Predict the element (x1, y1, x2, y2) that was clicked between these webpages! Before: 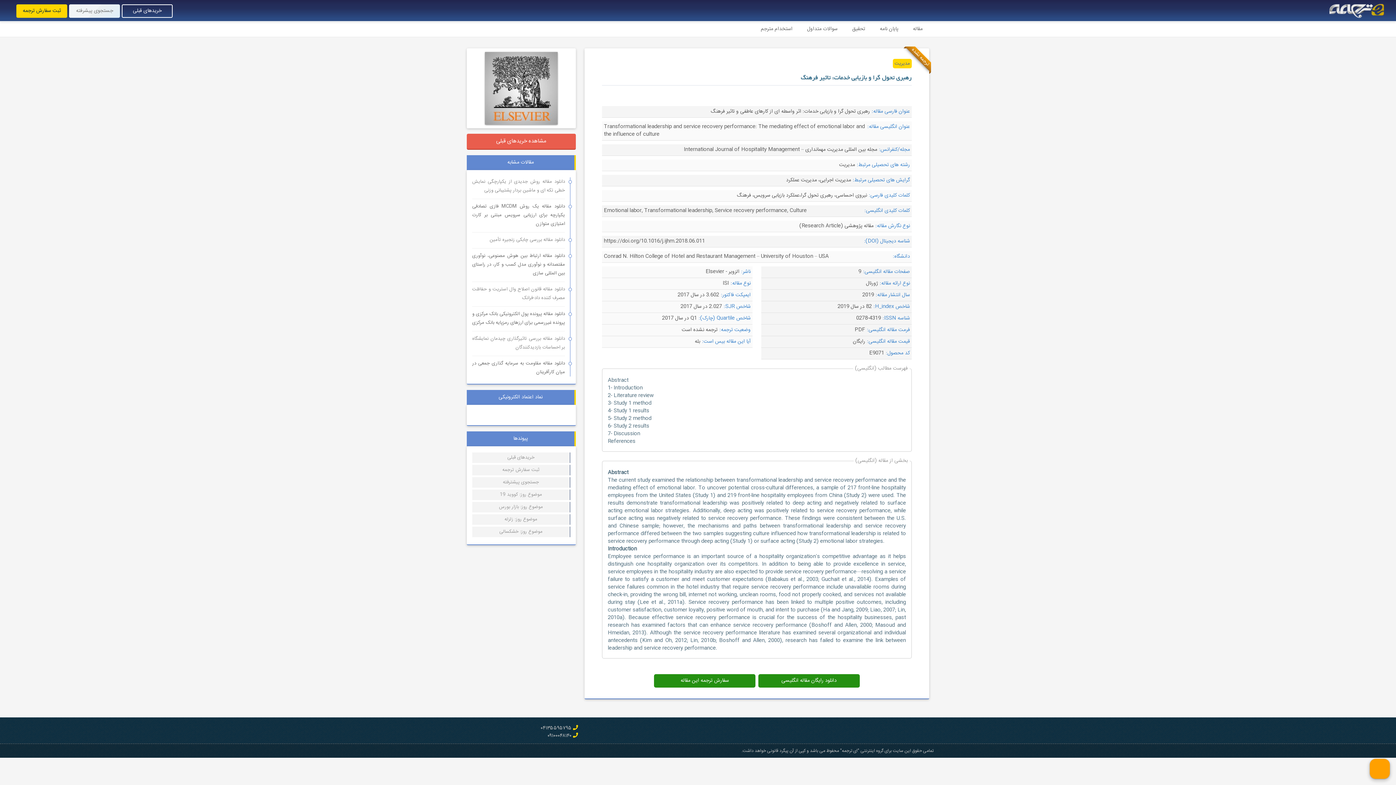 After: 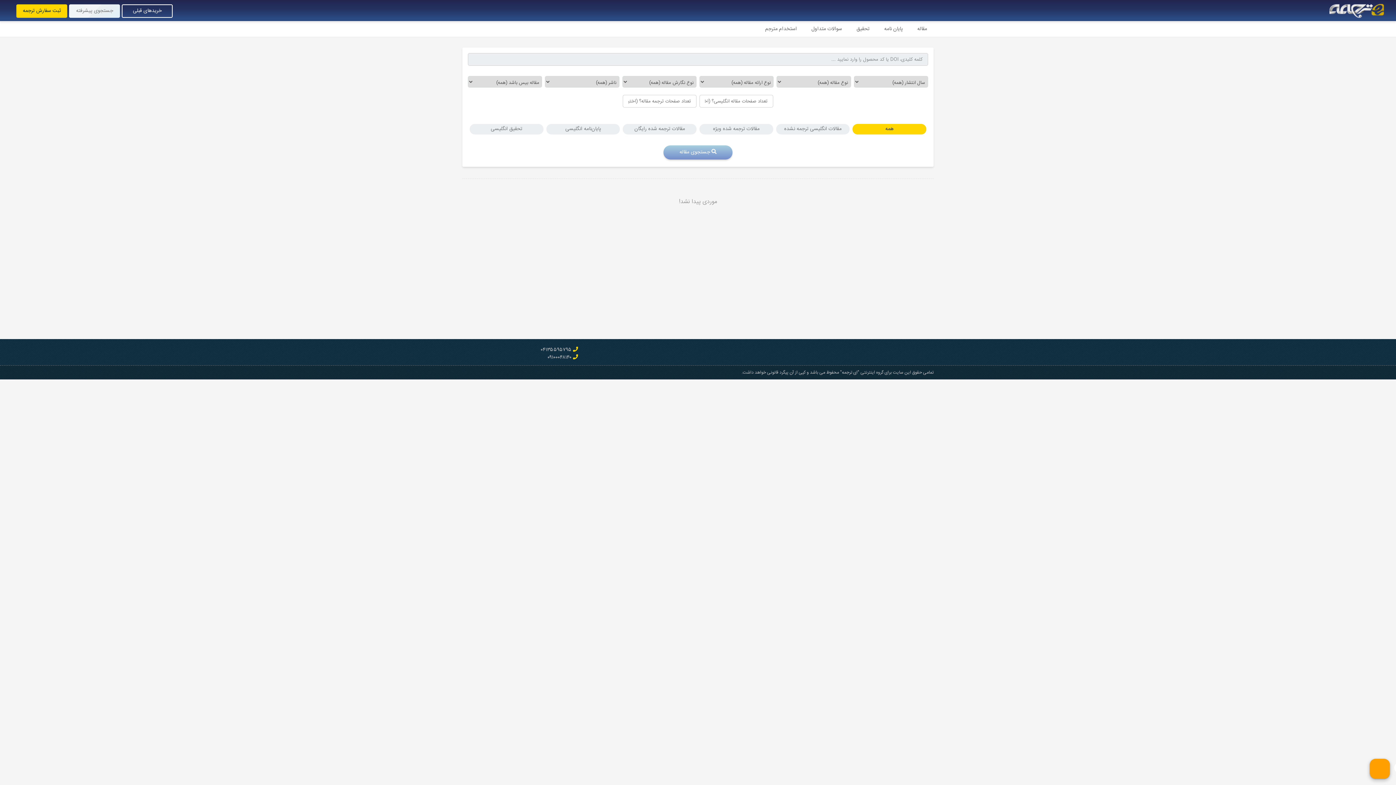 Action: label: جستجوی پیشرفته bbox: (69, 4, 120, 17)